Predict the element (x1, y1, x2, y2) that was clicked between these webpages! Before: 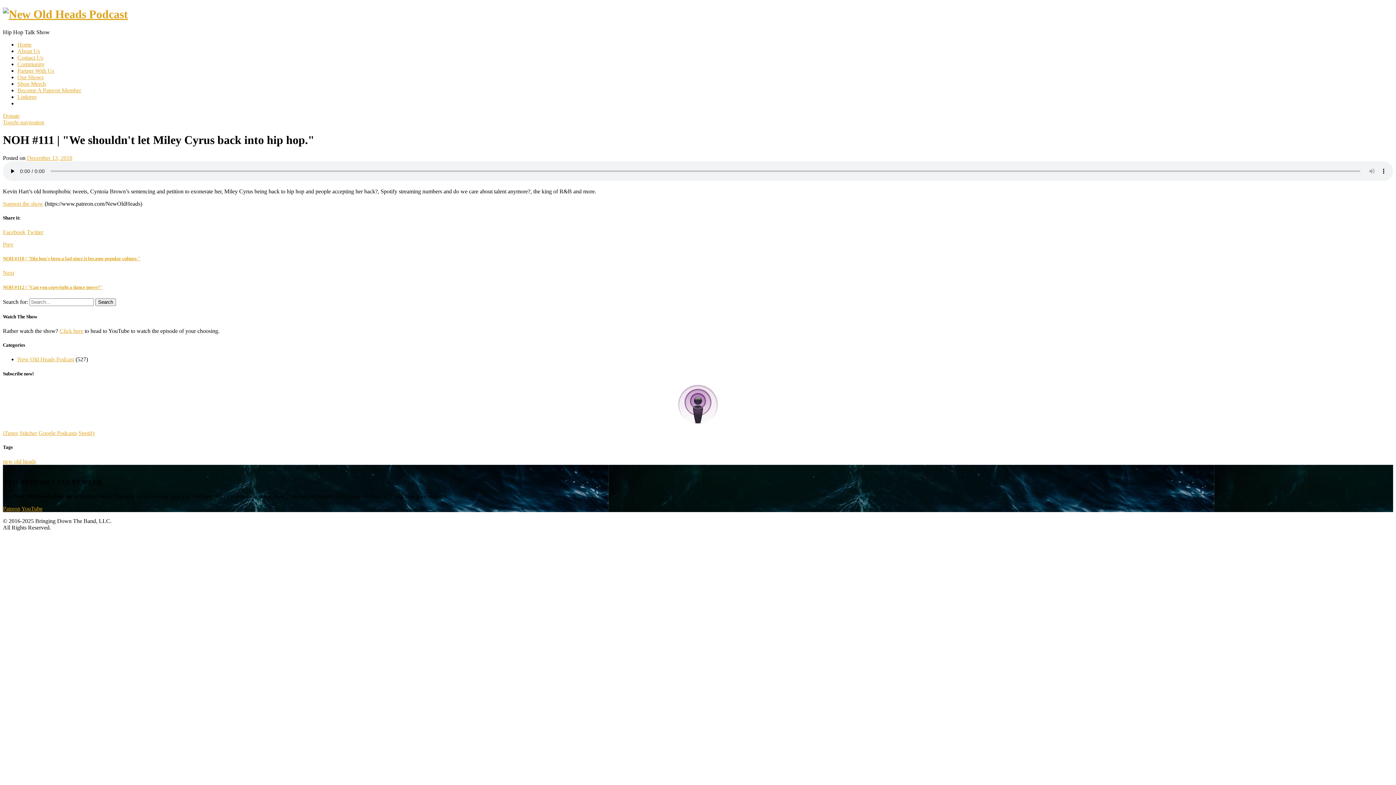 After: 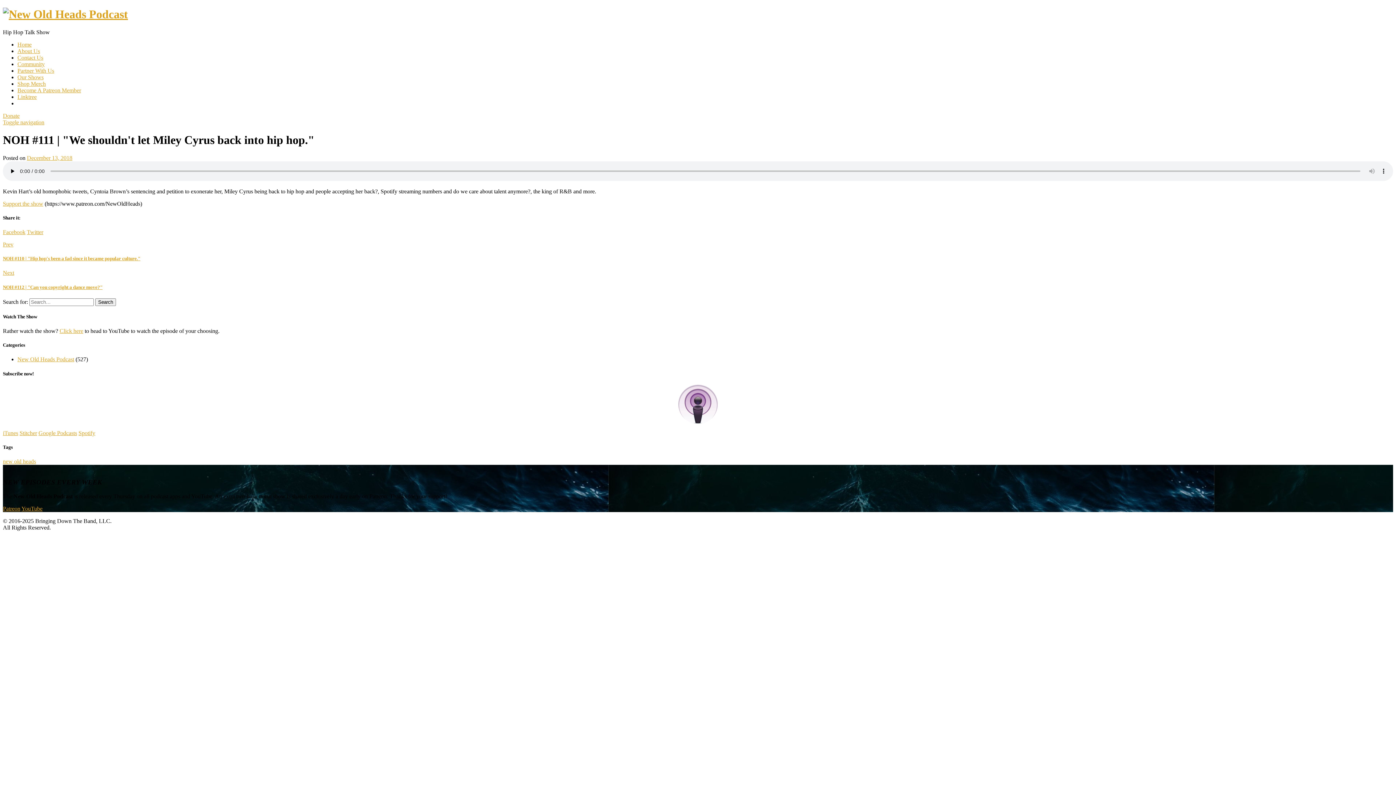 Action: label: Become A Patreon Member bbox: (17, 87, 81, 93)